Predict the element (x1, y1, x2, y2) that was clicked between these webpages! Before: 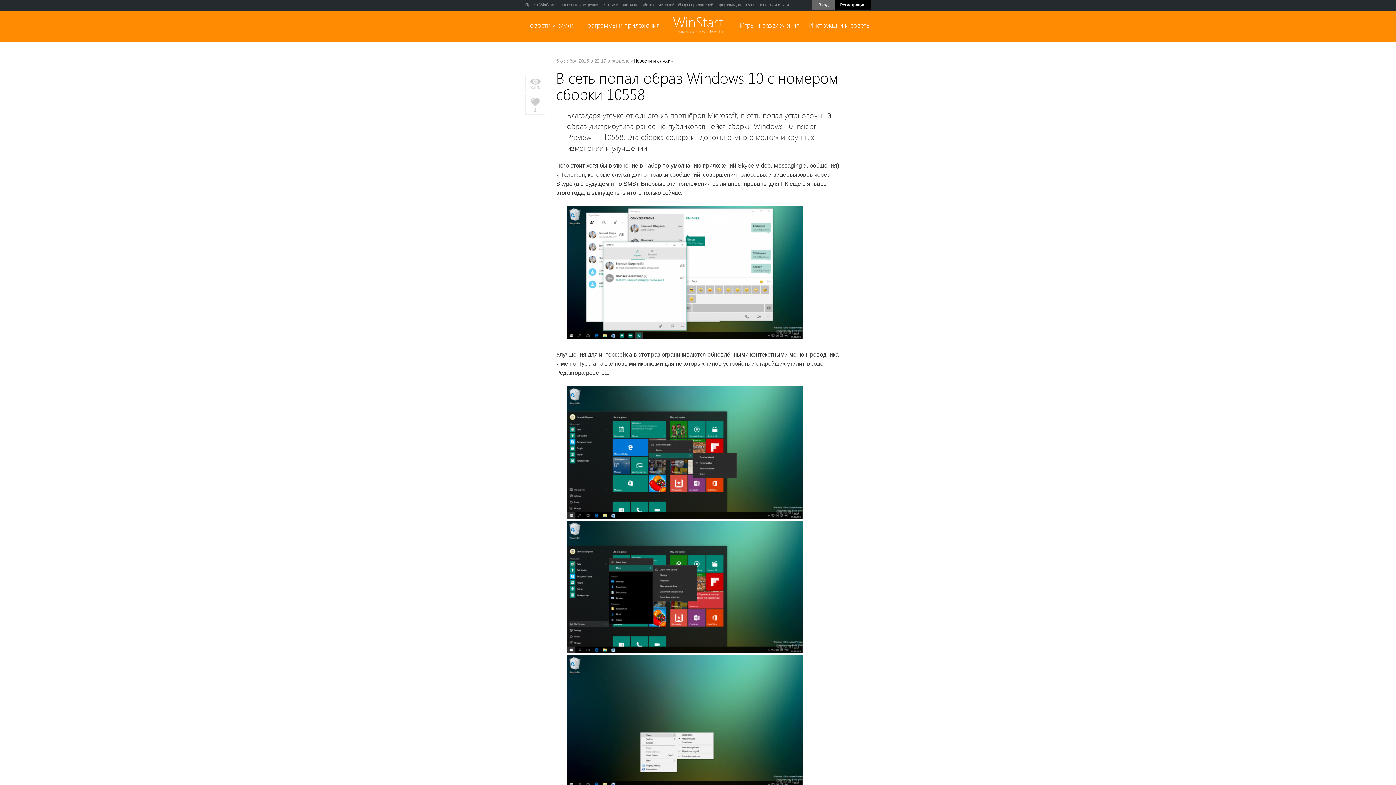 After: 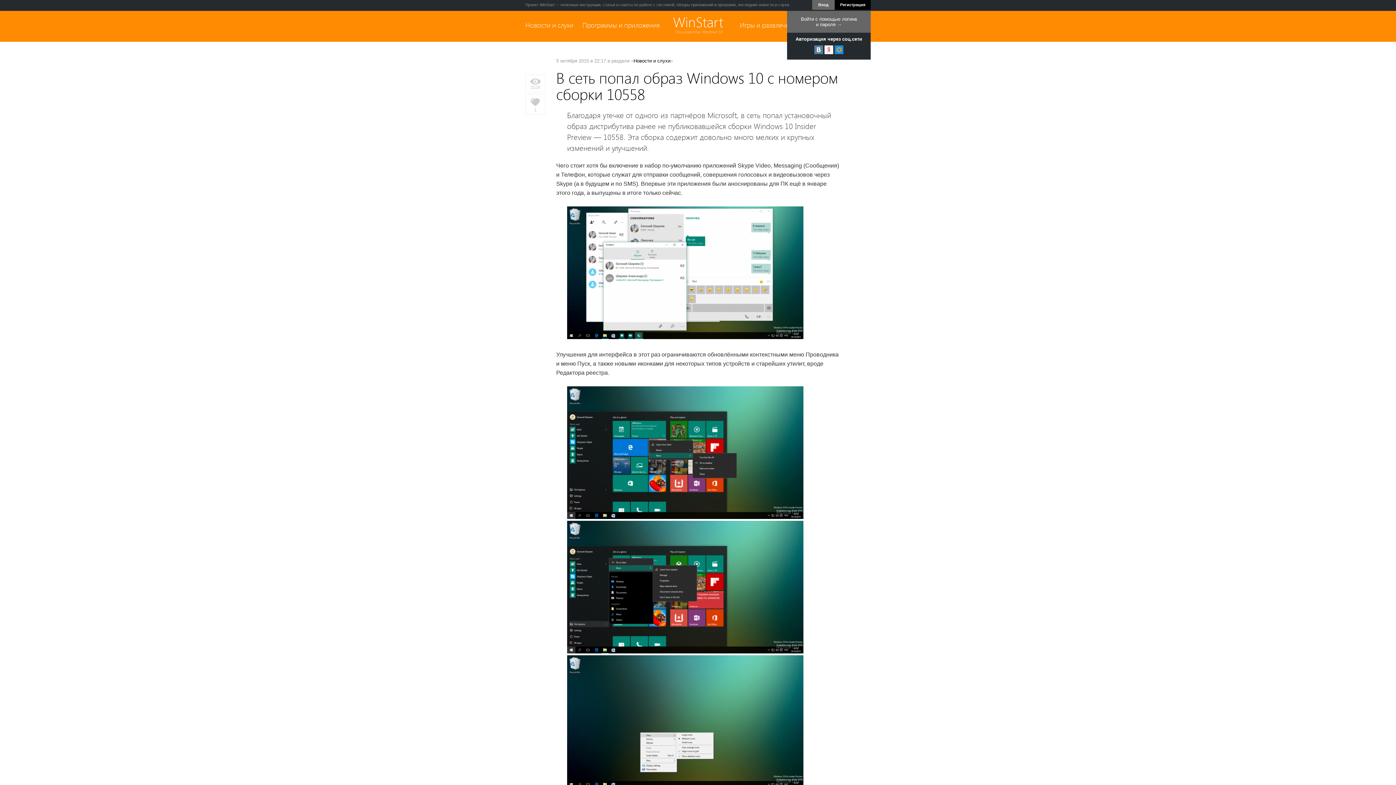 Action: label: Вход bbox: (815, 2, 831, 6)